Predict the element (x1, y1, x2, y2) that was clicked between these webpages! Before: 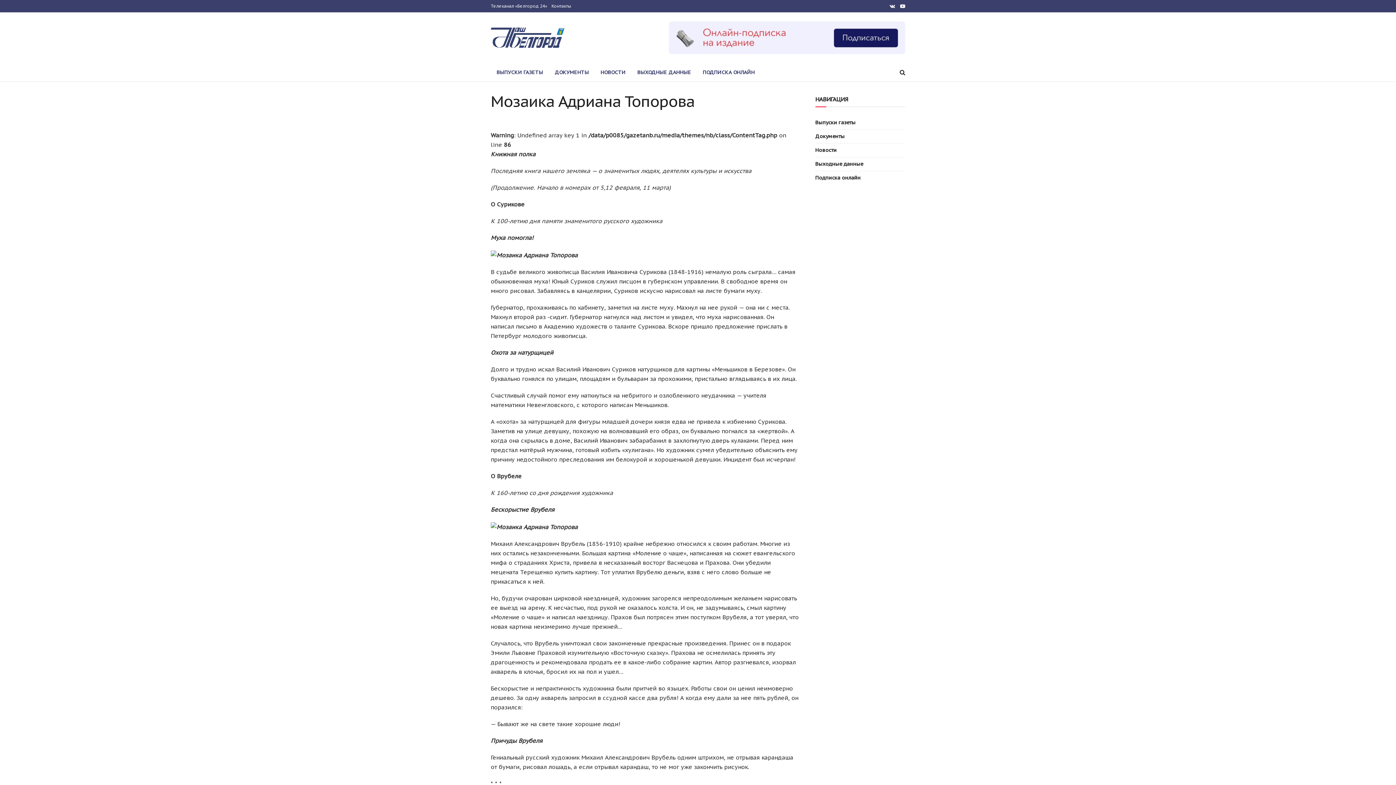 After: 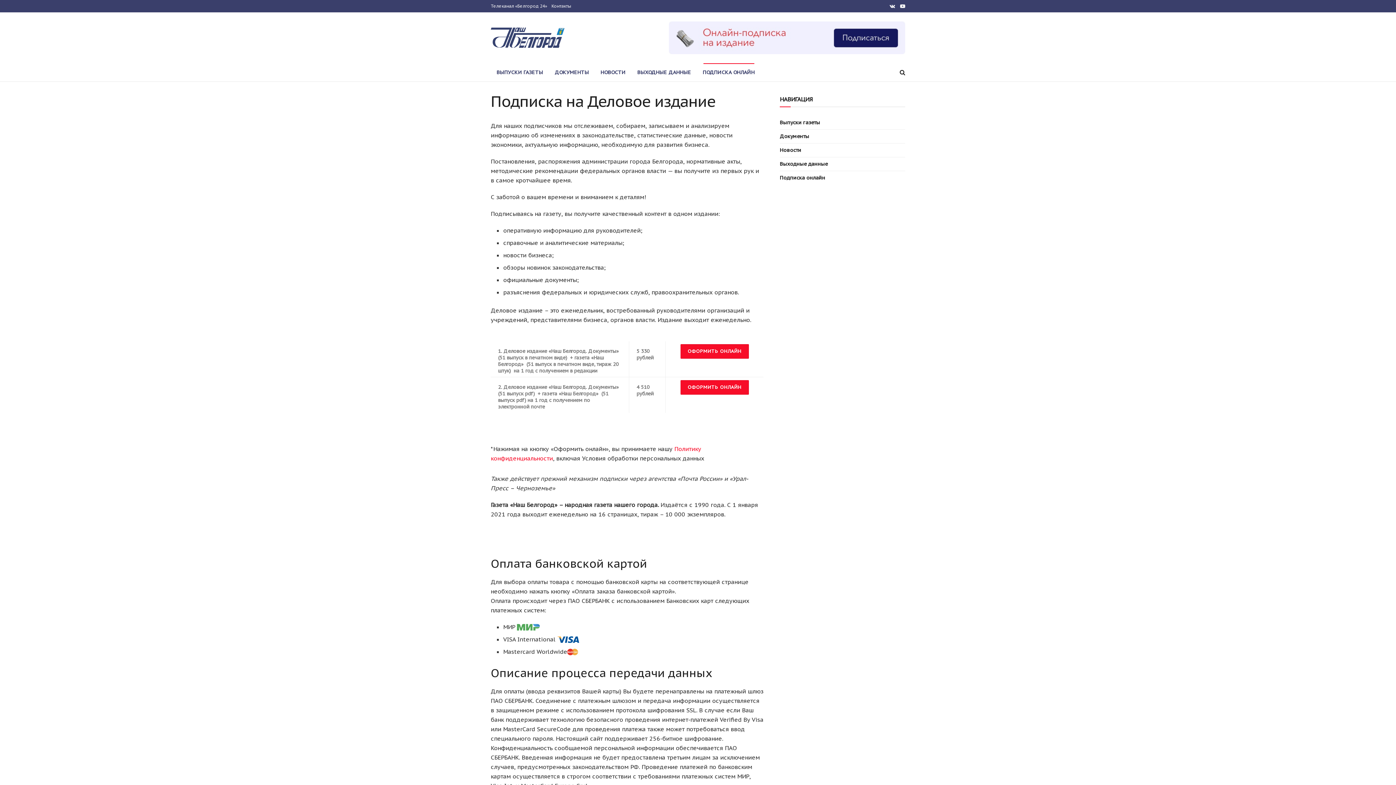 Action: bbox: (669, 21, 905, 54)